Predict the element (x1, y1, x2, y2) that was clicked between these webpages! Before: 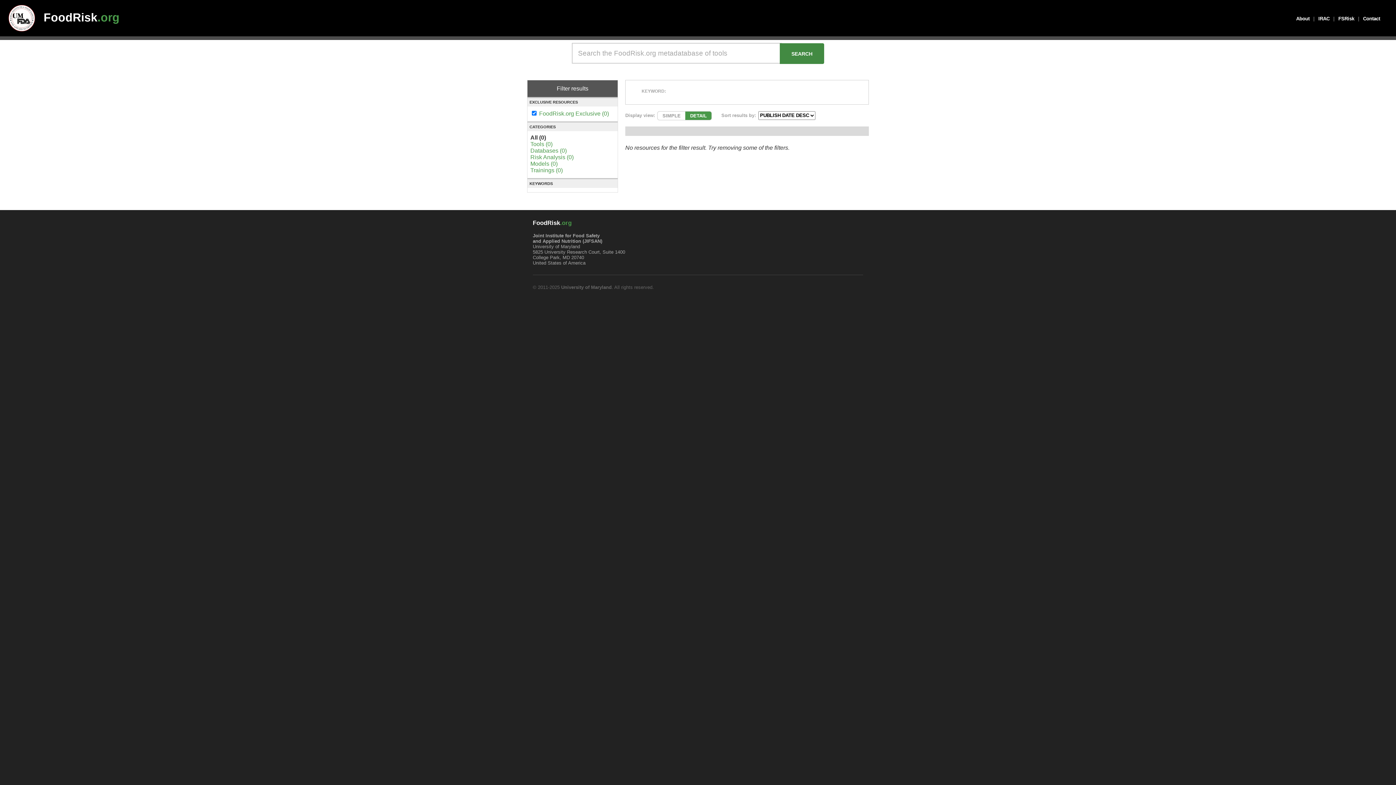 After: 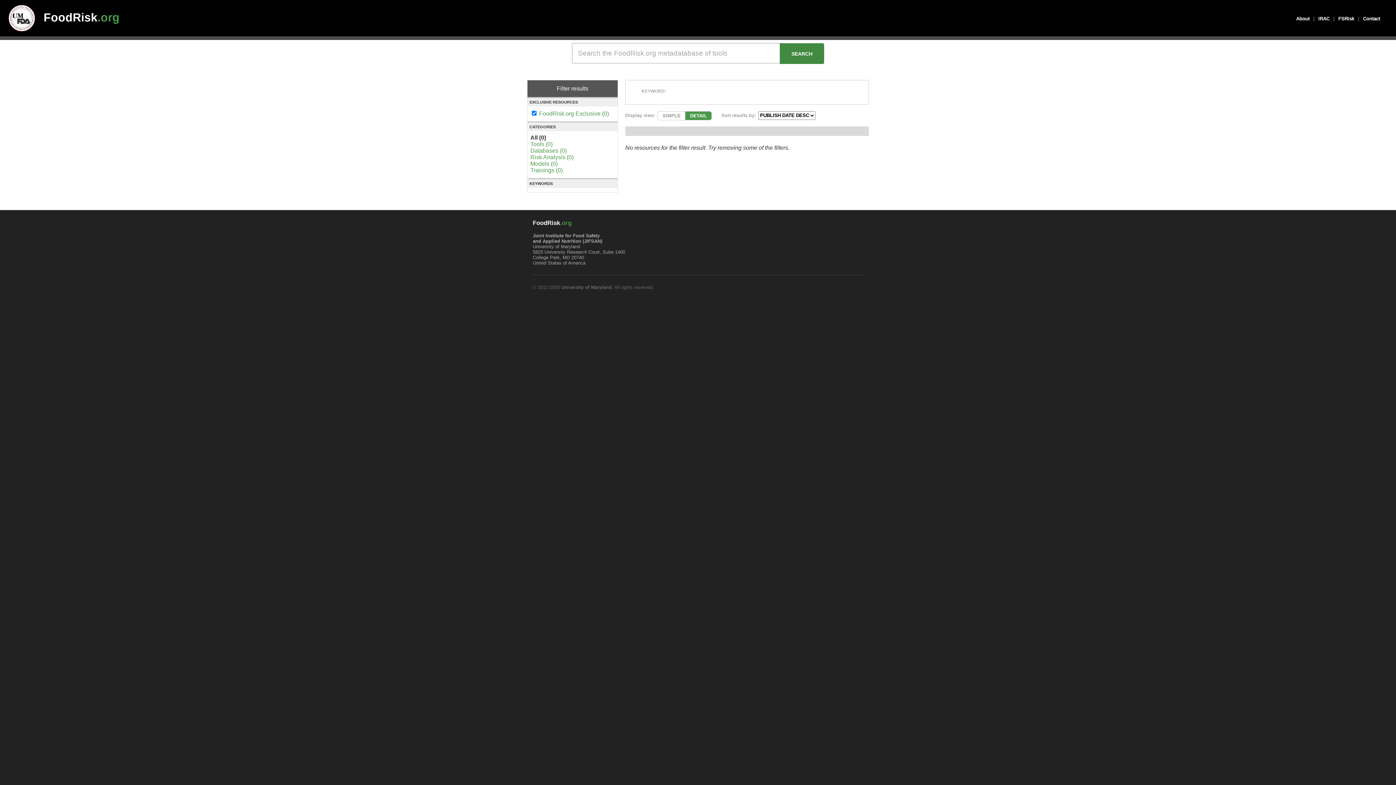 Action: label: University of Maryland bbox: (561, 284, 611, 290)